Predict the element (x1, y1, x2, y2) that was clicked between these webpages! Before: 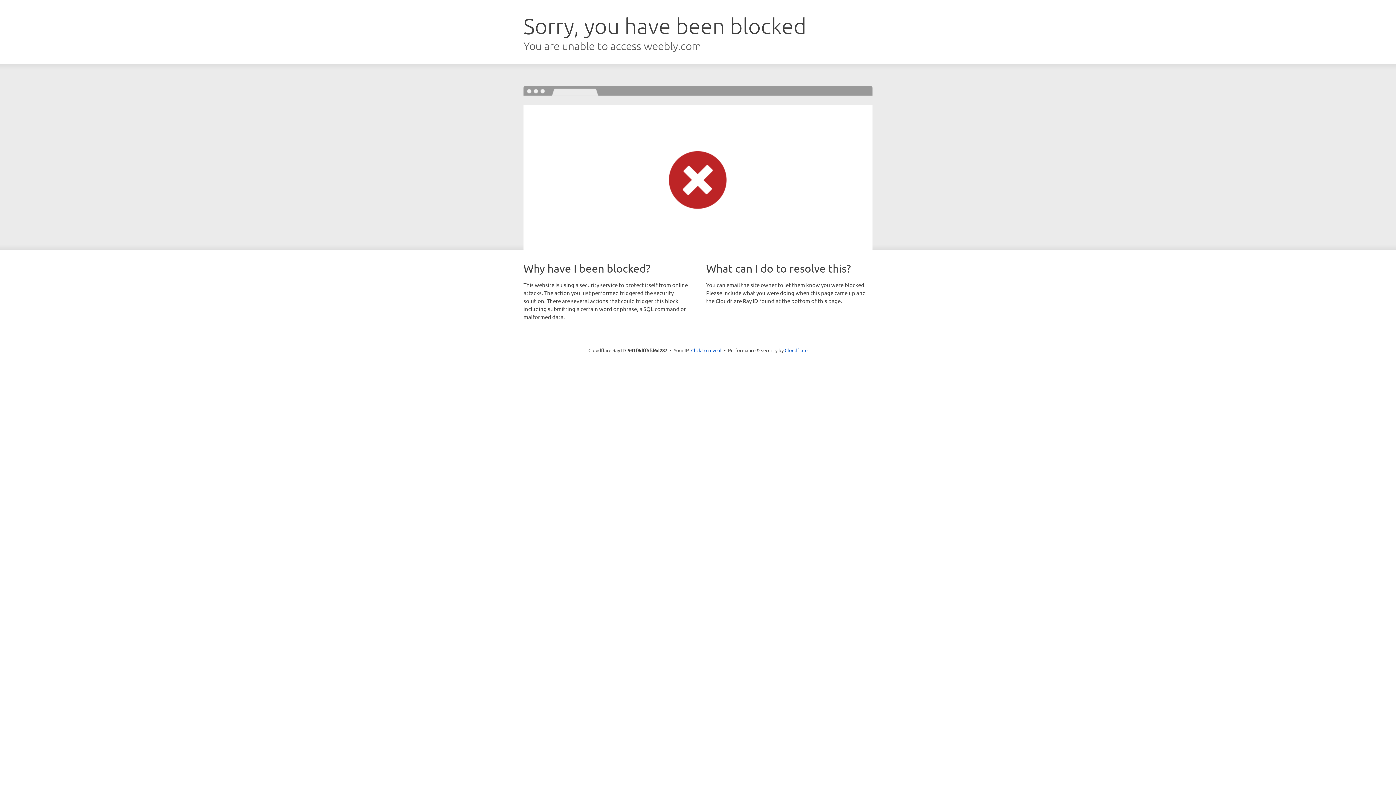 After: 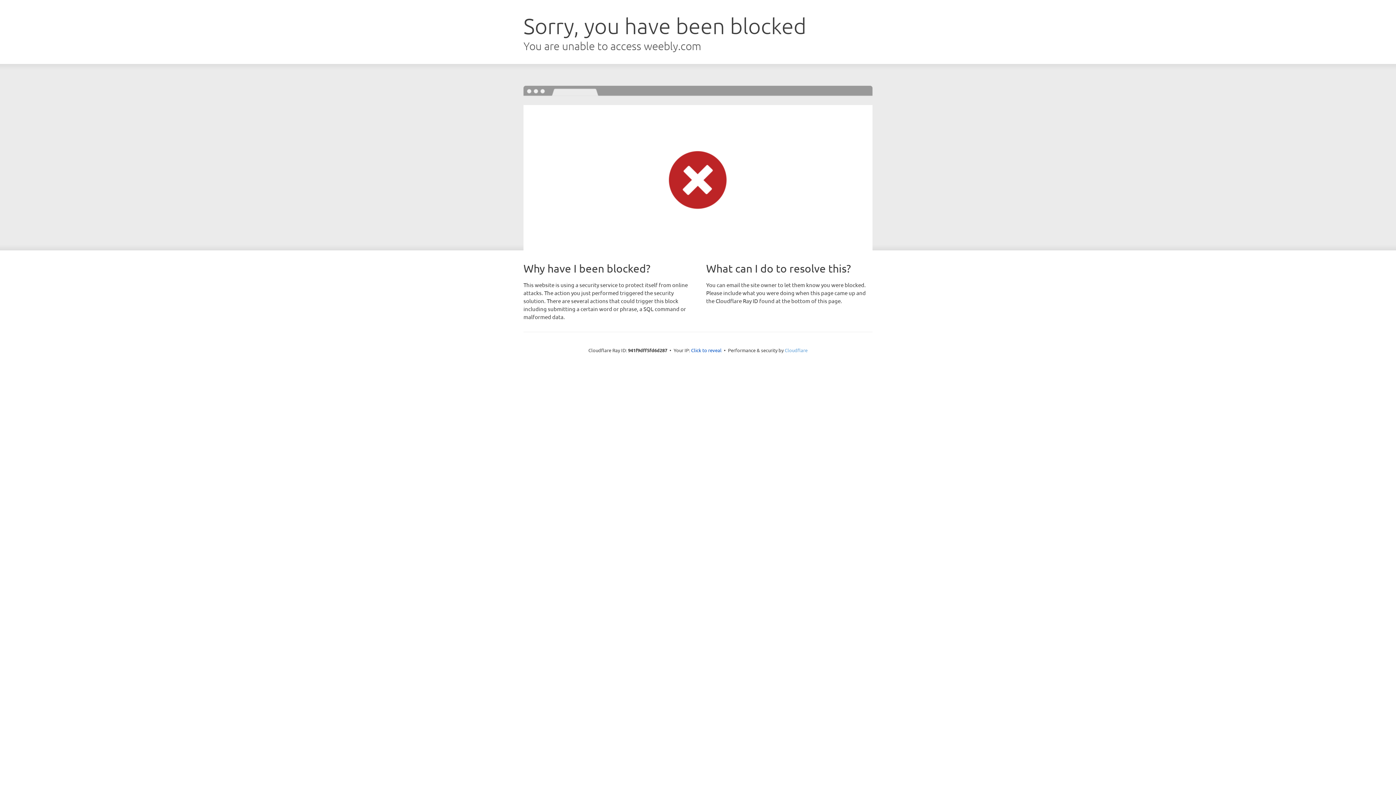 Action: label: Cloudflare bbox: (784, 347, 807, 353)